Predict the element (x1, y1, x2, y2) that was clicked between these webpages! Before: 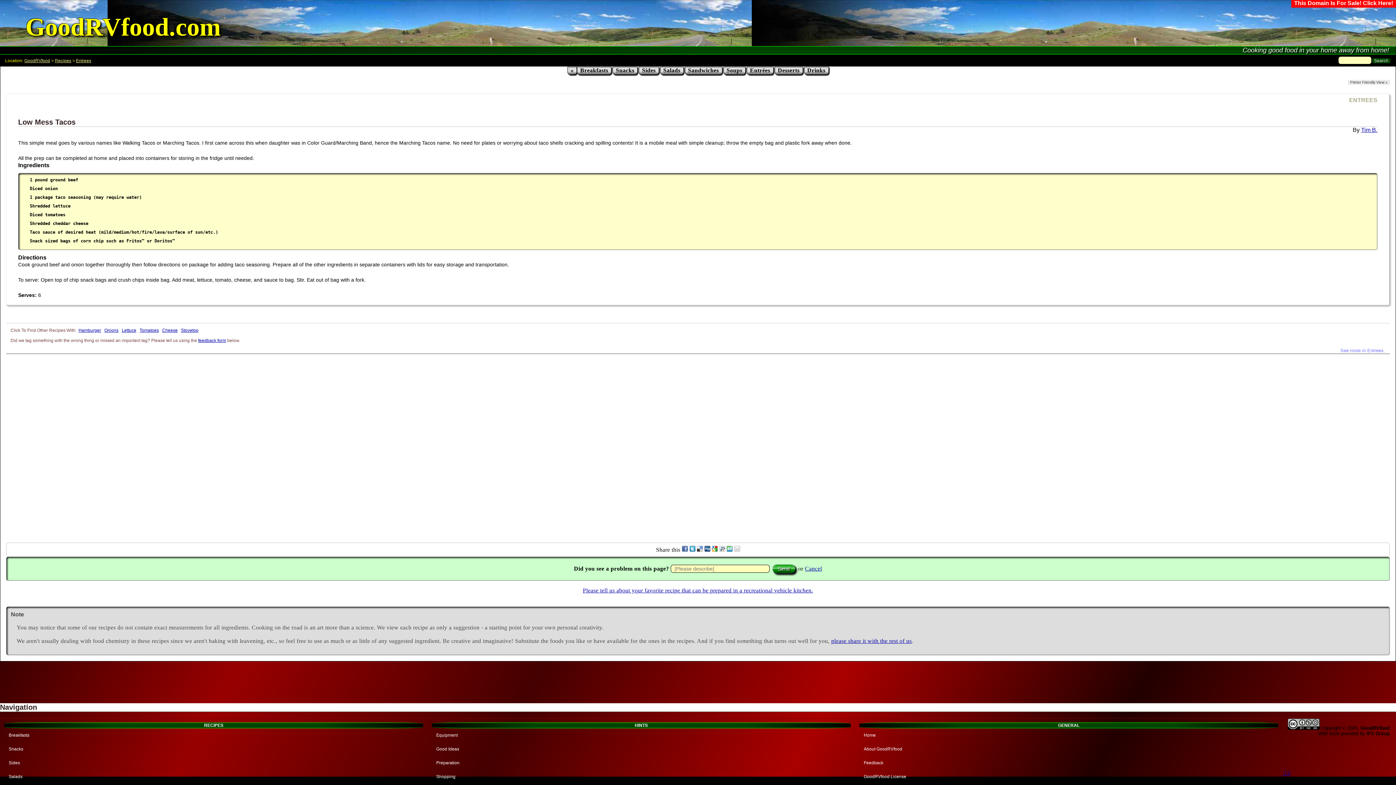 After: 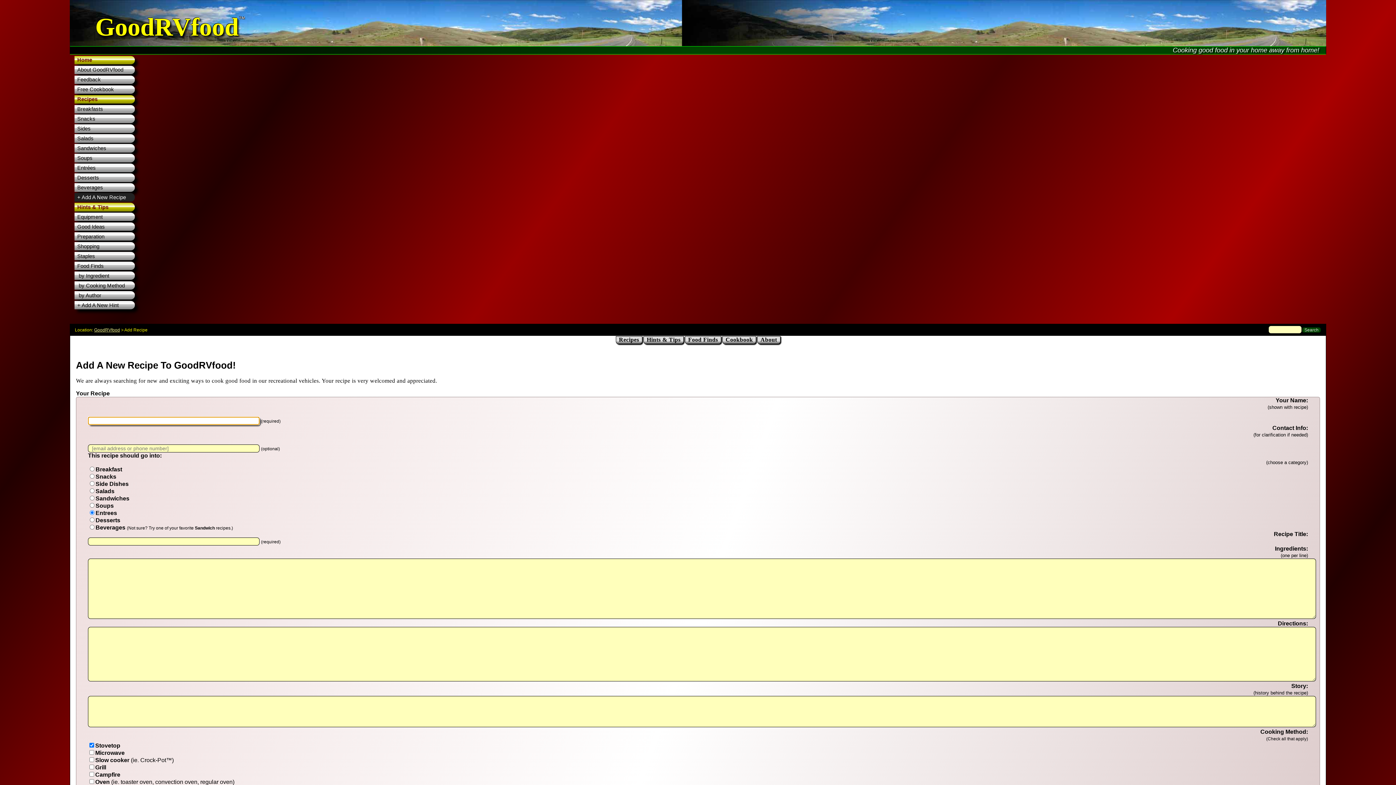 Action: label: Please tell us about your favorite recipe that can be prepared in a recreational vehicle kitchen. bbox: (583, 587, 813, 593)